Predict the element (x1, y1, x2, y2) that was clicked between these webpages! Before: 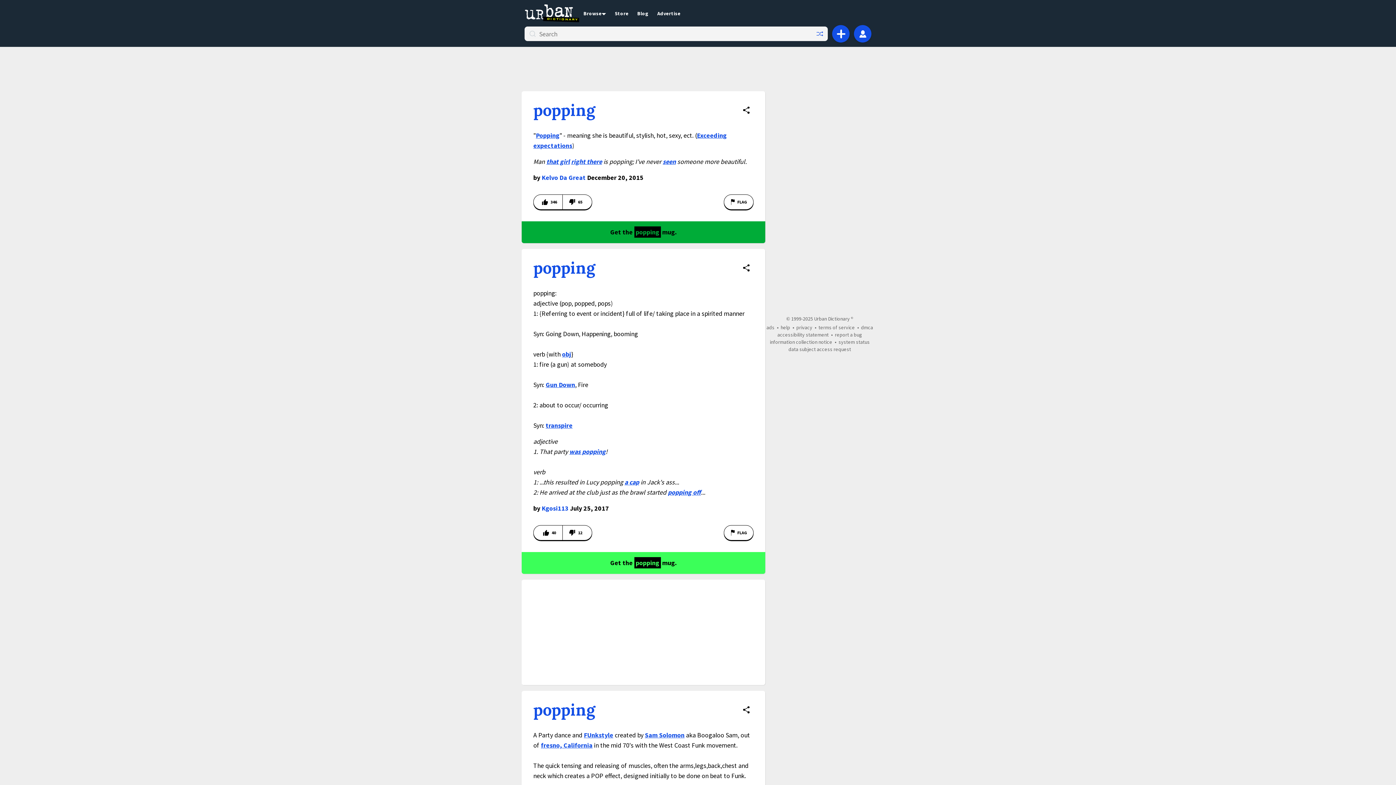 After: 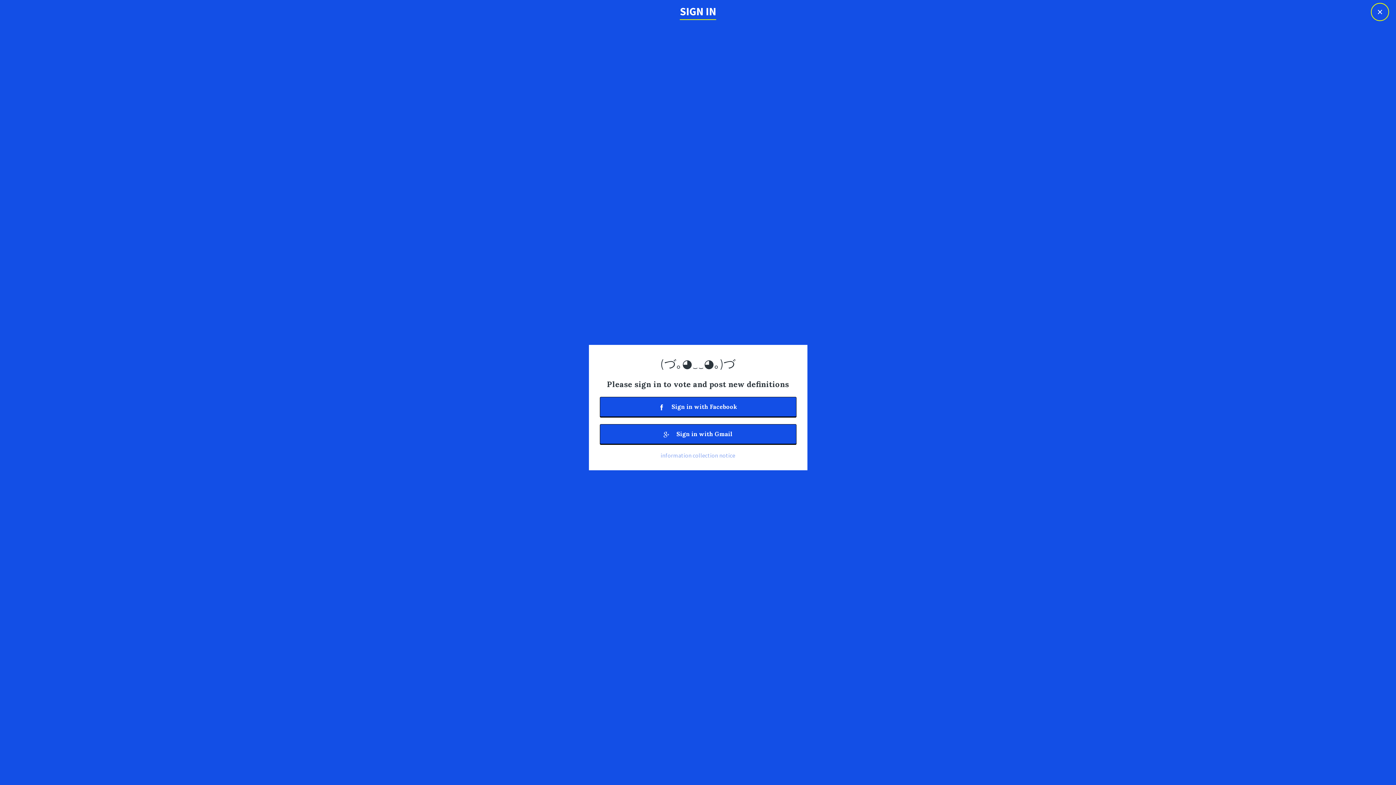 Action: label: Flag this definition of popping bbox: (724, 194, 753, 209)